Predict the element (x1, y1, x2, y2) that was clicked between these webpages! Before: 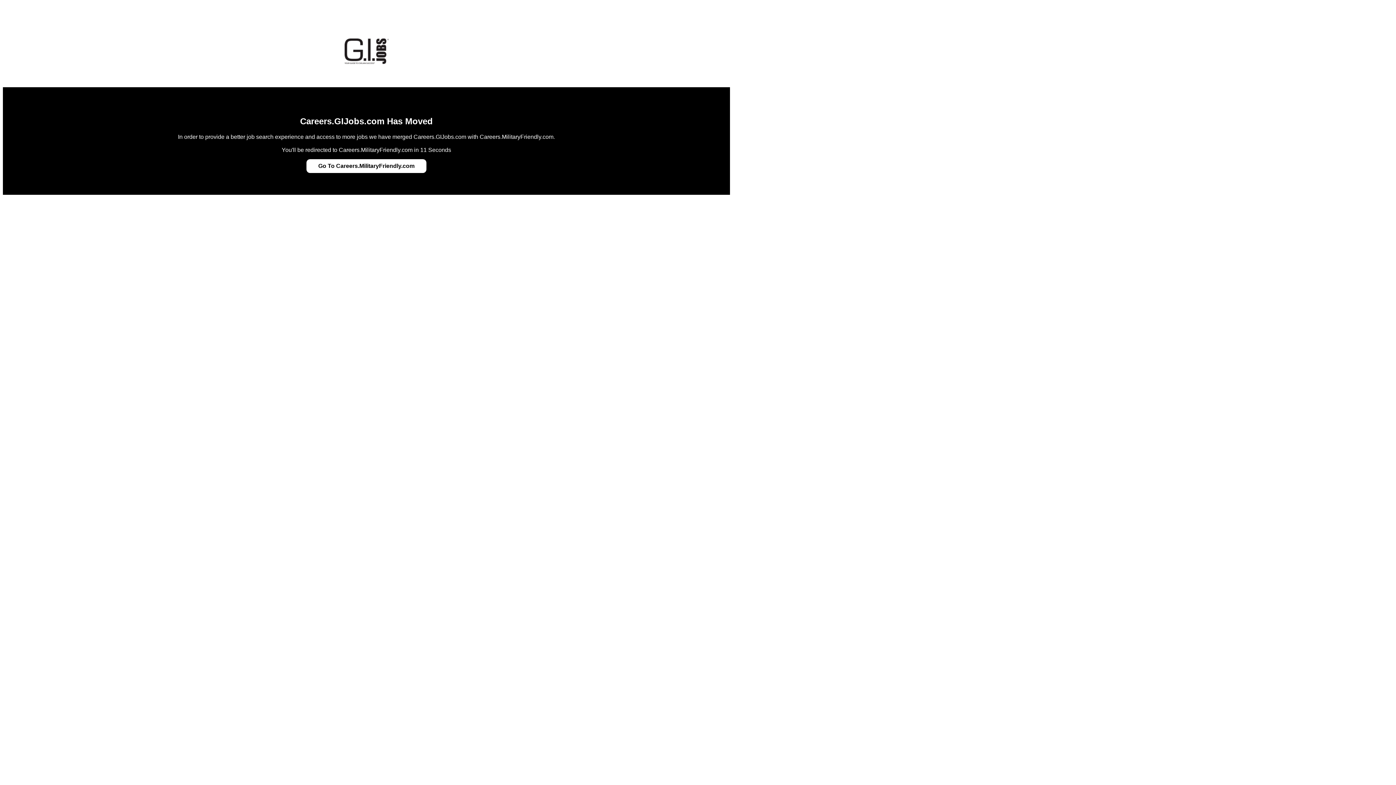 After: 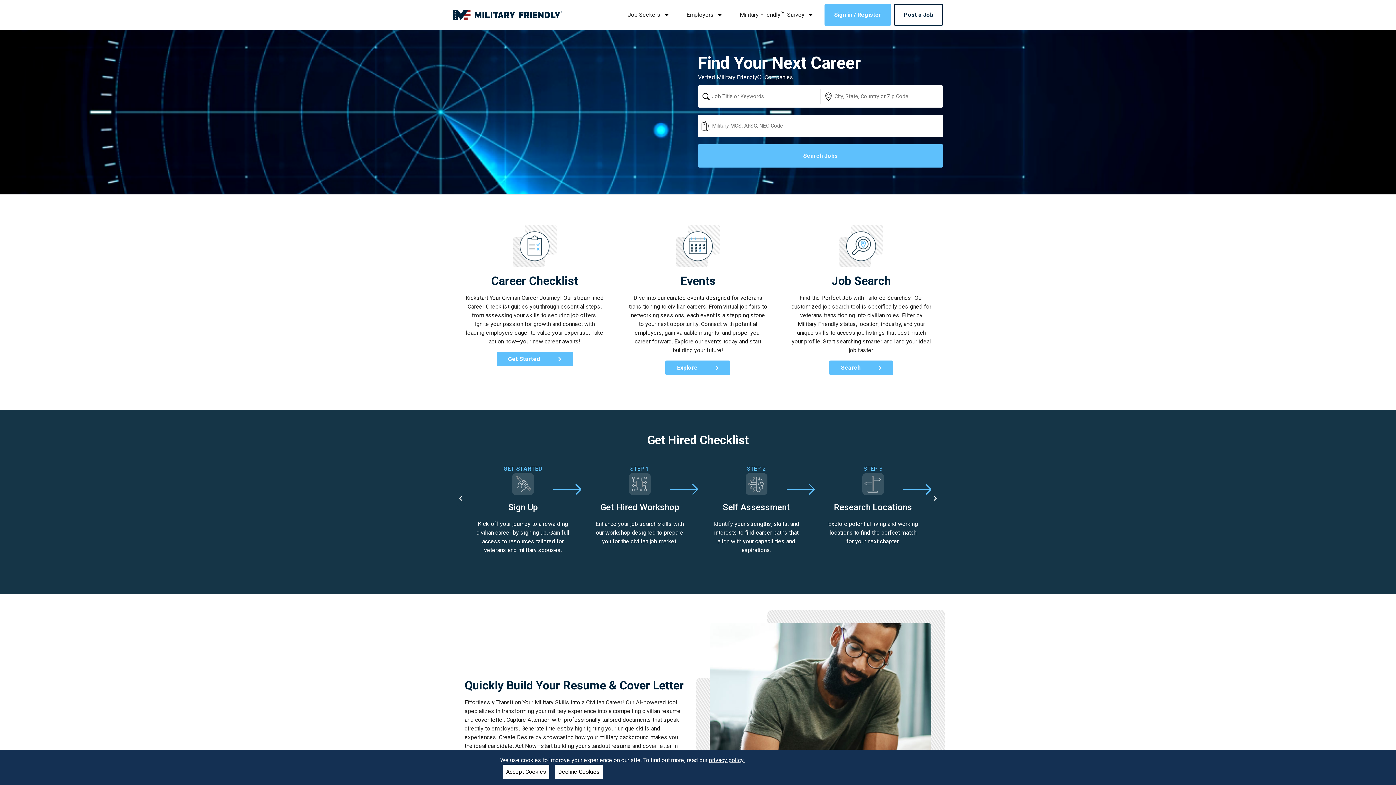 Action: label: Go To Careers.MilitaryFriendly.com bbox: (318, 162, 414, 169)